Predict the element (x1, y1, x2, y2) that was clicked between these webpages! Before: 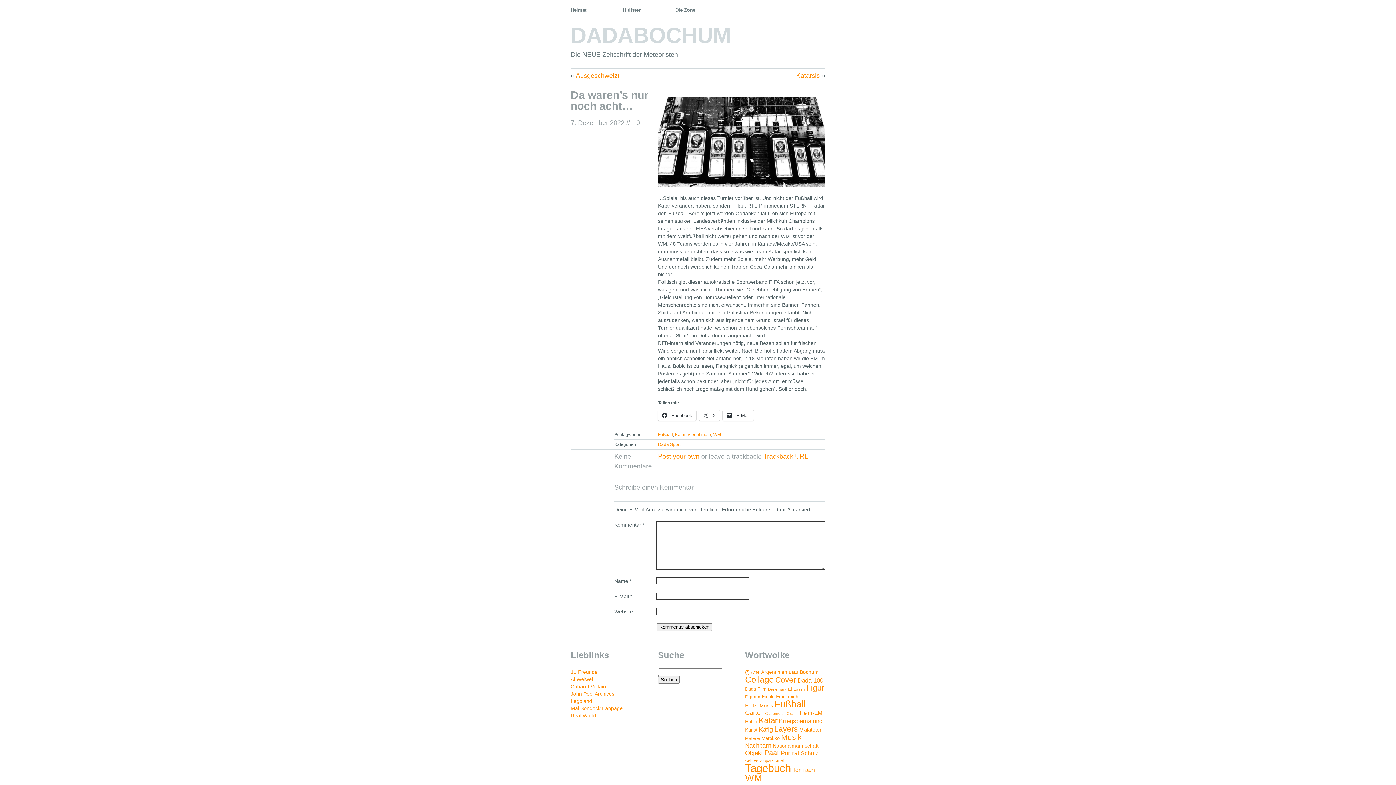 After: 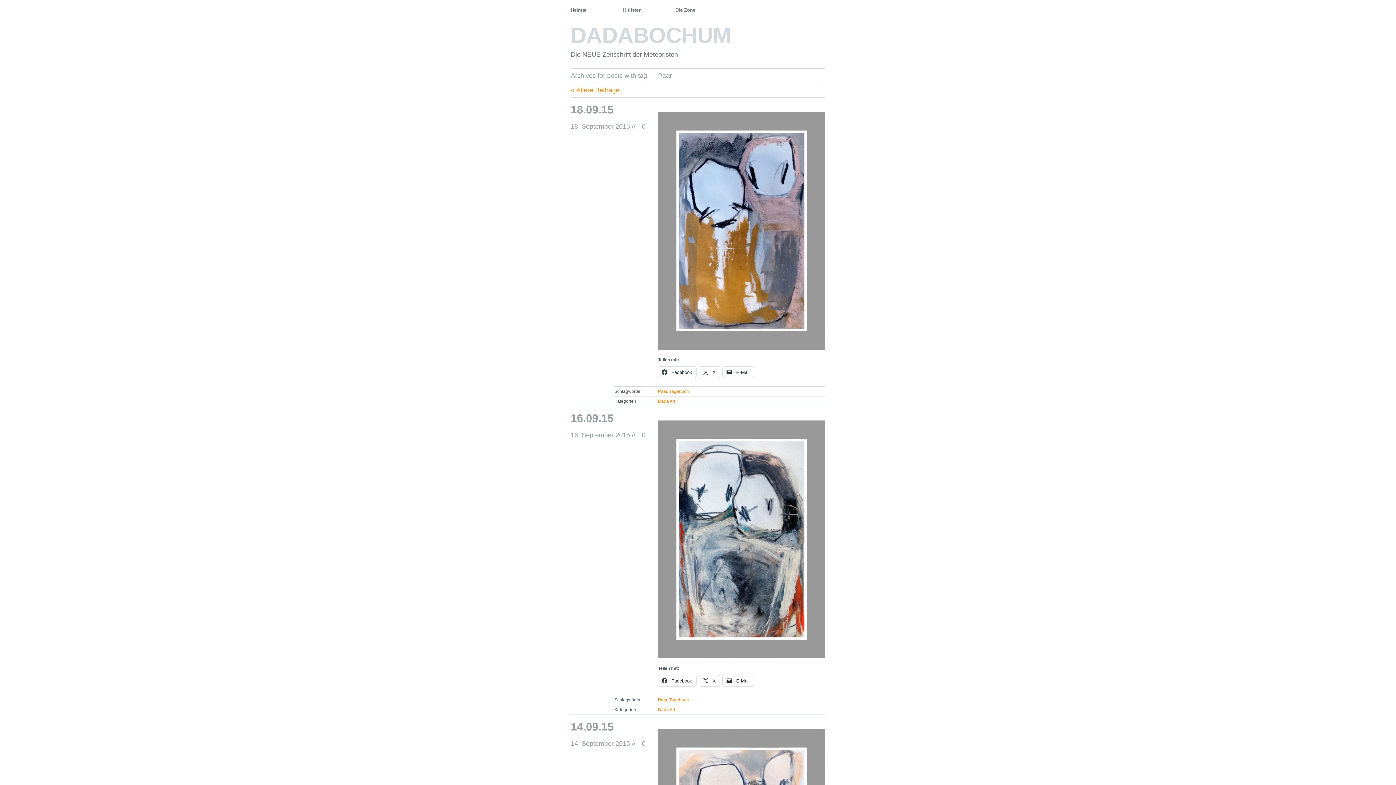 Action: label: Paar (26 Einträge) bbox: (764, 749, 779, 757)